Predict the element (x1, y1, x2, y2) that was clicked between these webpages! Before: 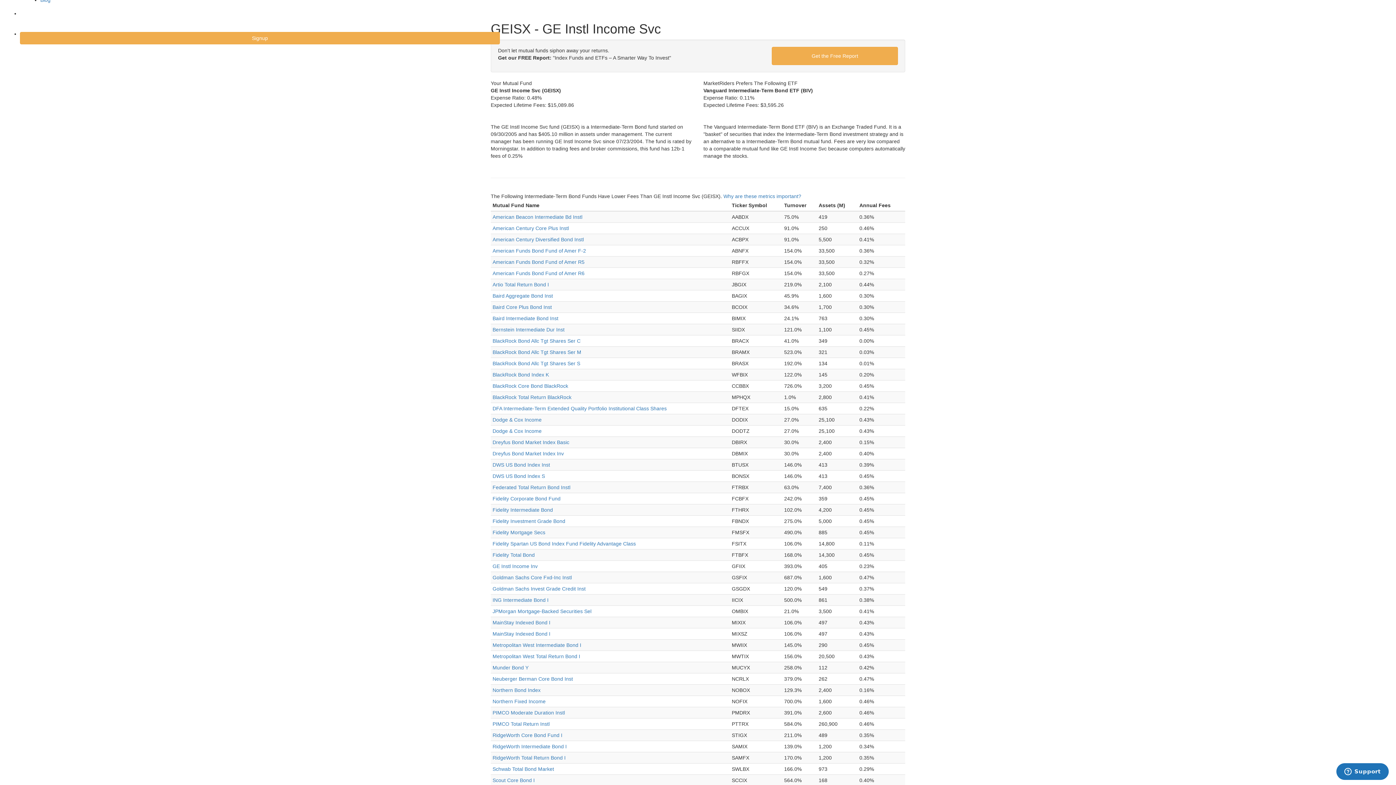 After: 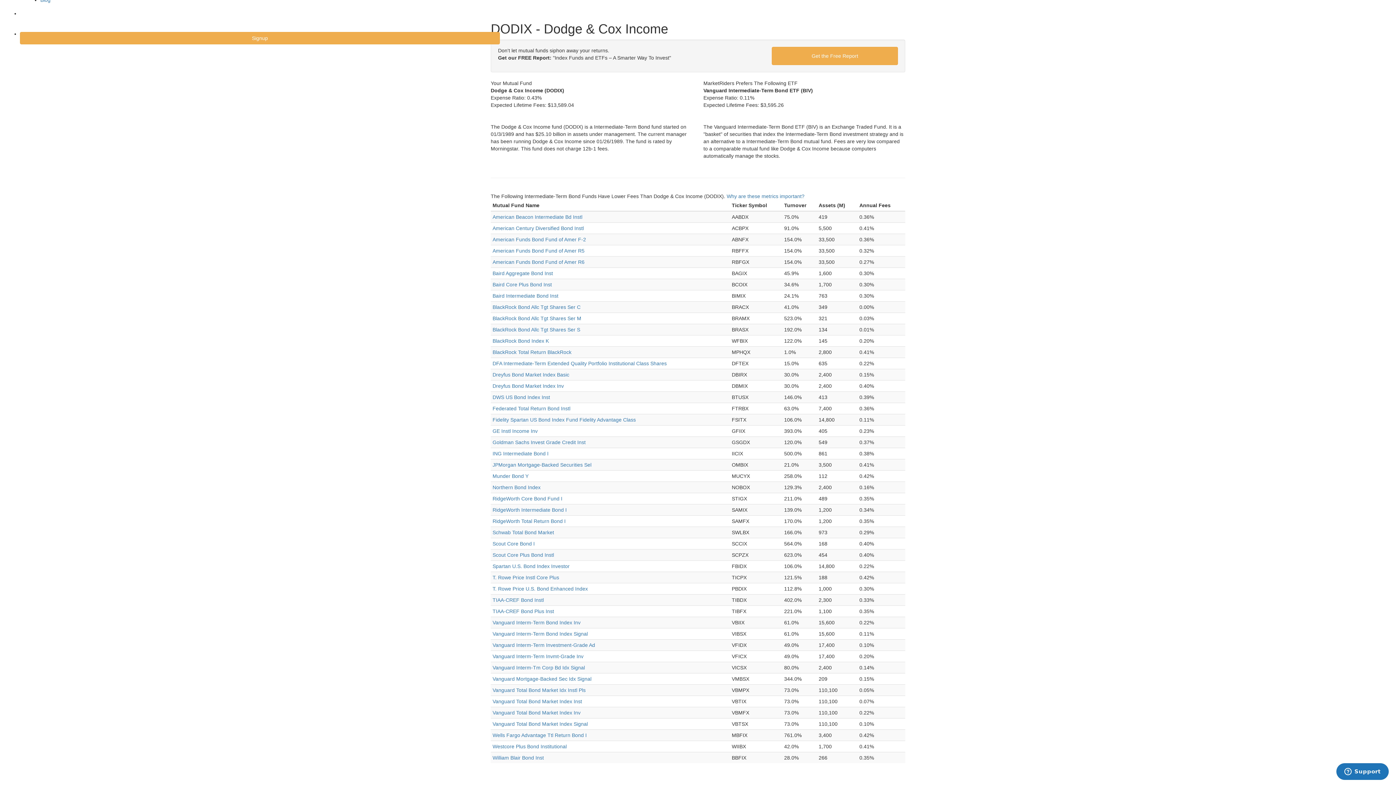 Action: bbox: (492, 417, 541, 422) label: Dodge & Cox Income